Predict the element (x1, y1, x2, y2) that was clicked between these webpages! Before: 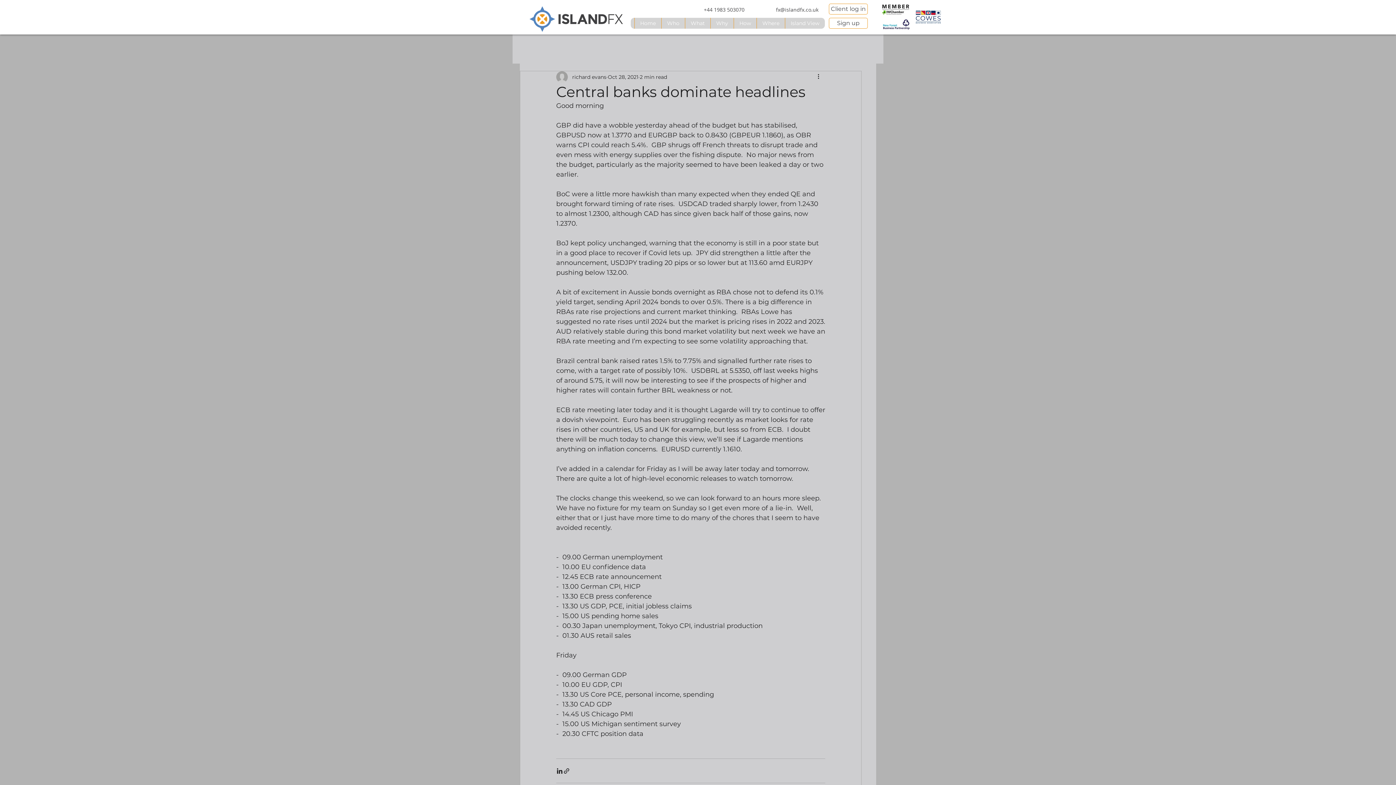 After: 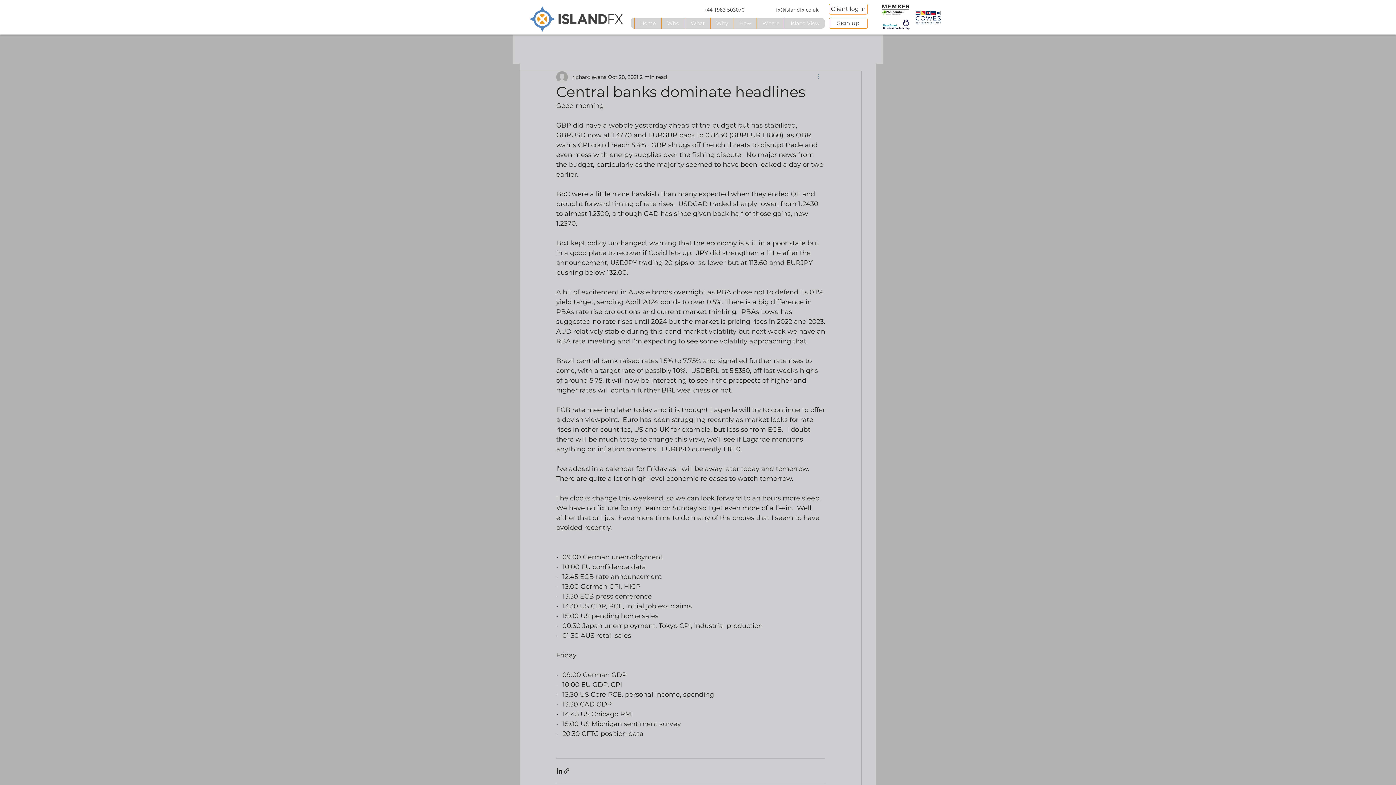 Action: label: More actions bbox: (816, 72, 825, 81)